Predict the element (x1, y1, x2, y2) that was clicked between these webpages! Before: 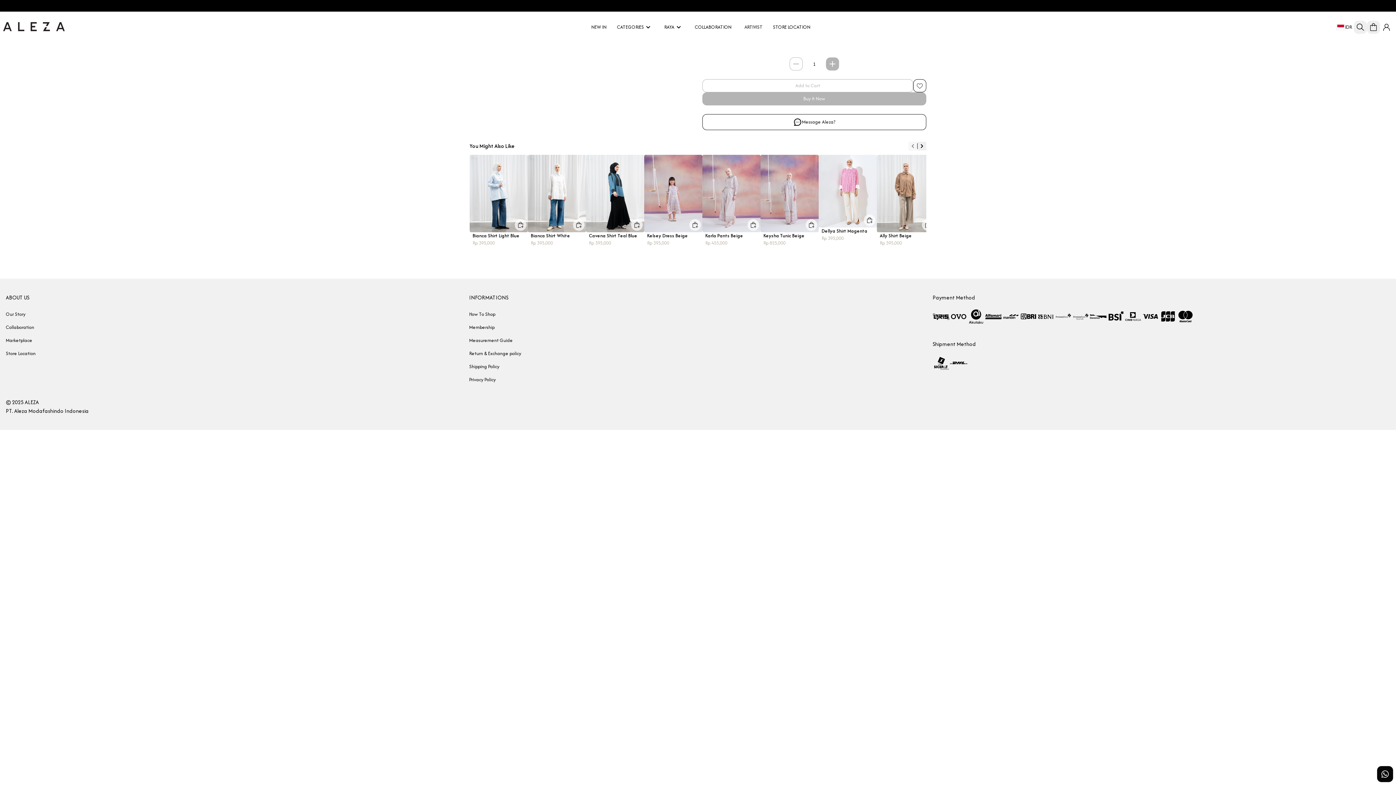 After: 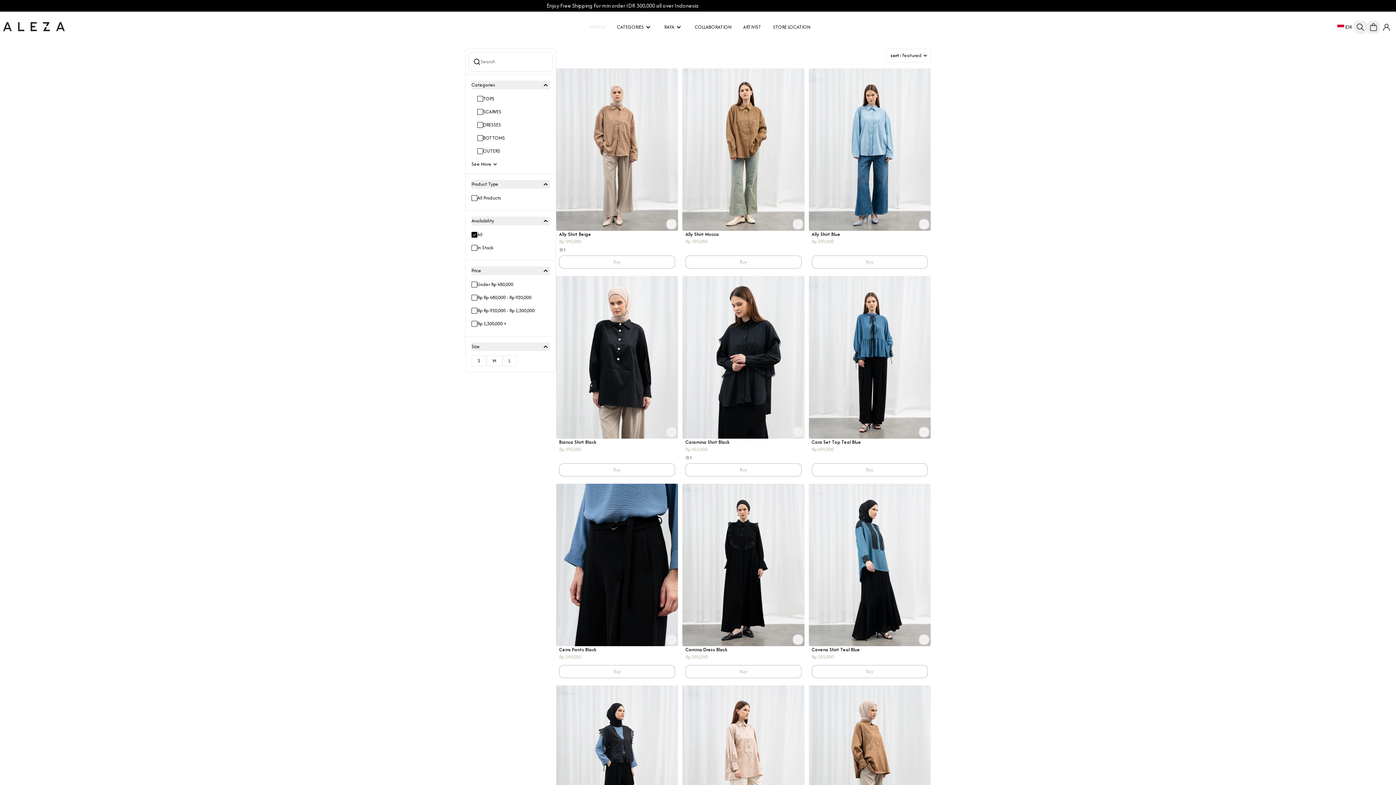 Action: label: NEW IN bbox: (578, 20, 608, 33)